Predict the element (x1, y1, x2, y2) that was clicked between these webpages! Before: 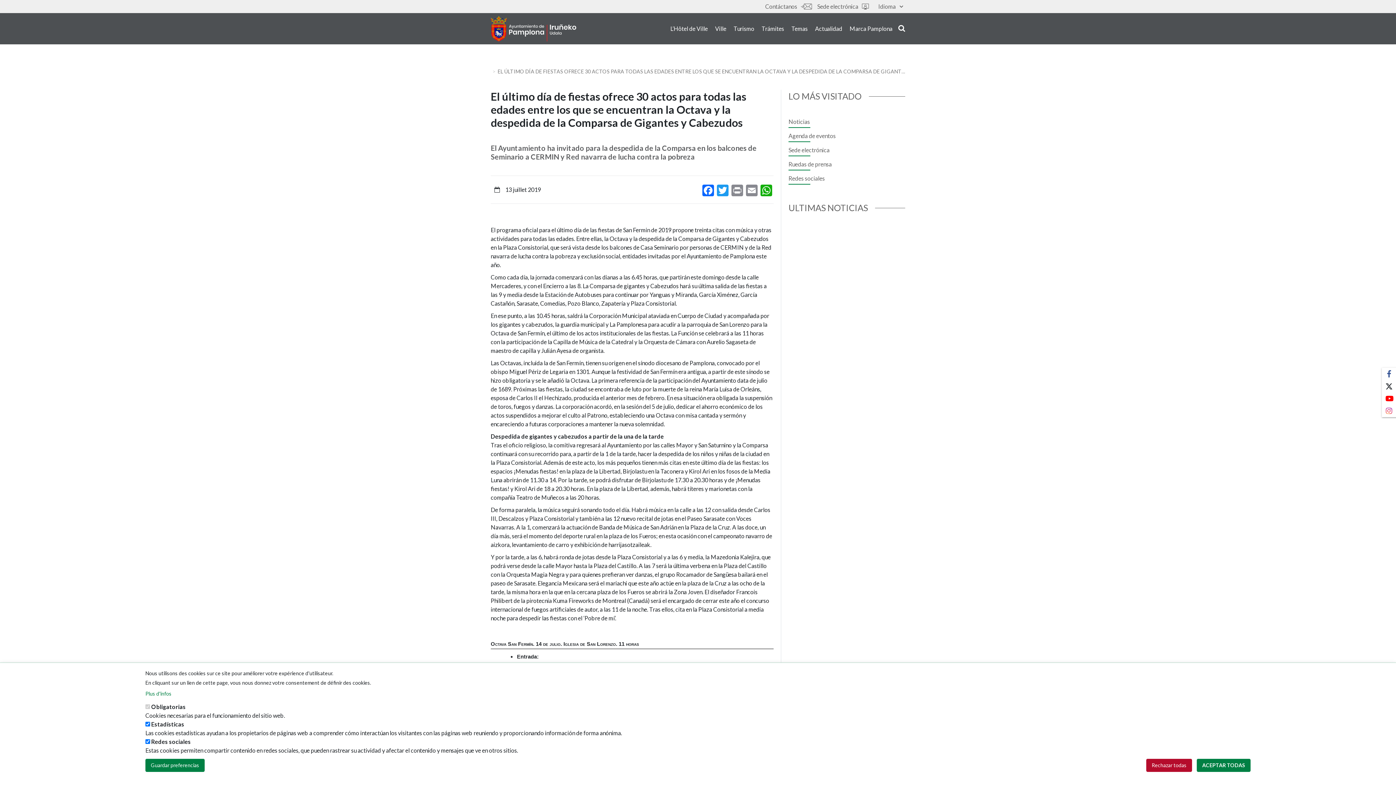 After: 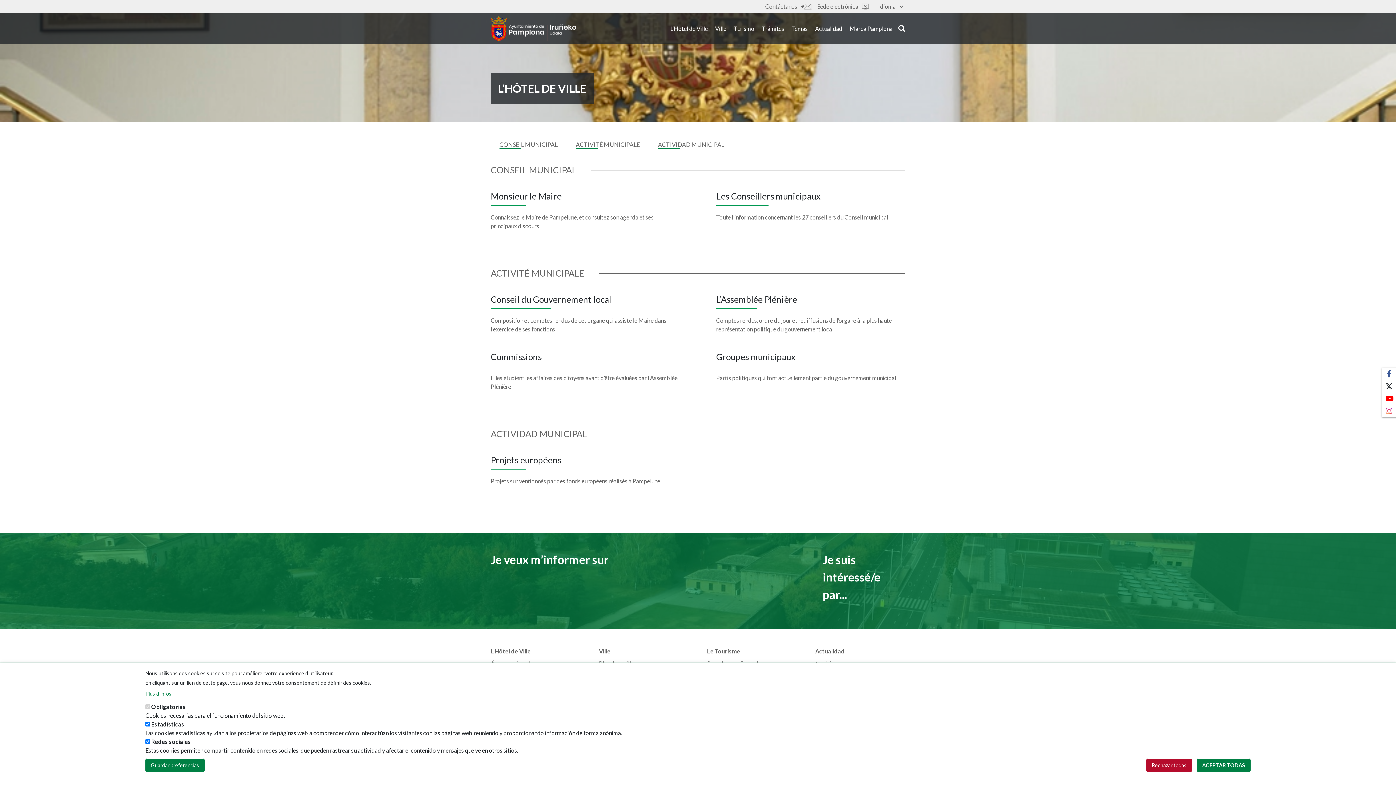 Action: label: L’Hôtel de Ville bbox: (666, 23, 711, 34)